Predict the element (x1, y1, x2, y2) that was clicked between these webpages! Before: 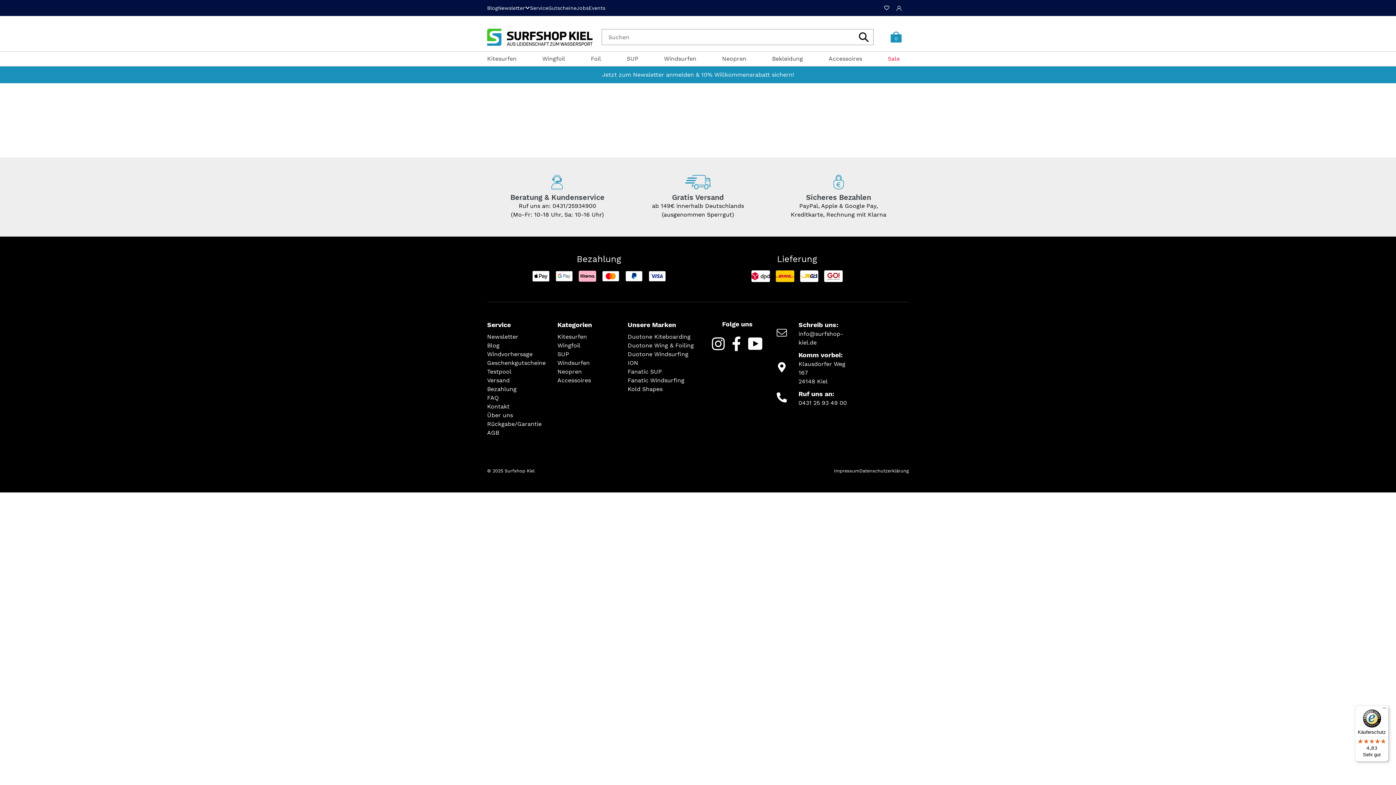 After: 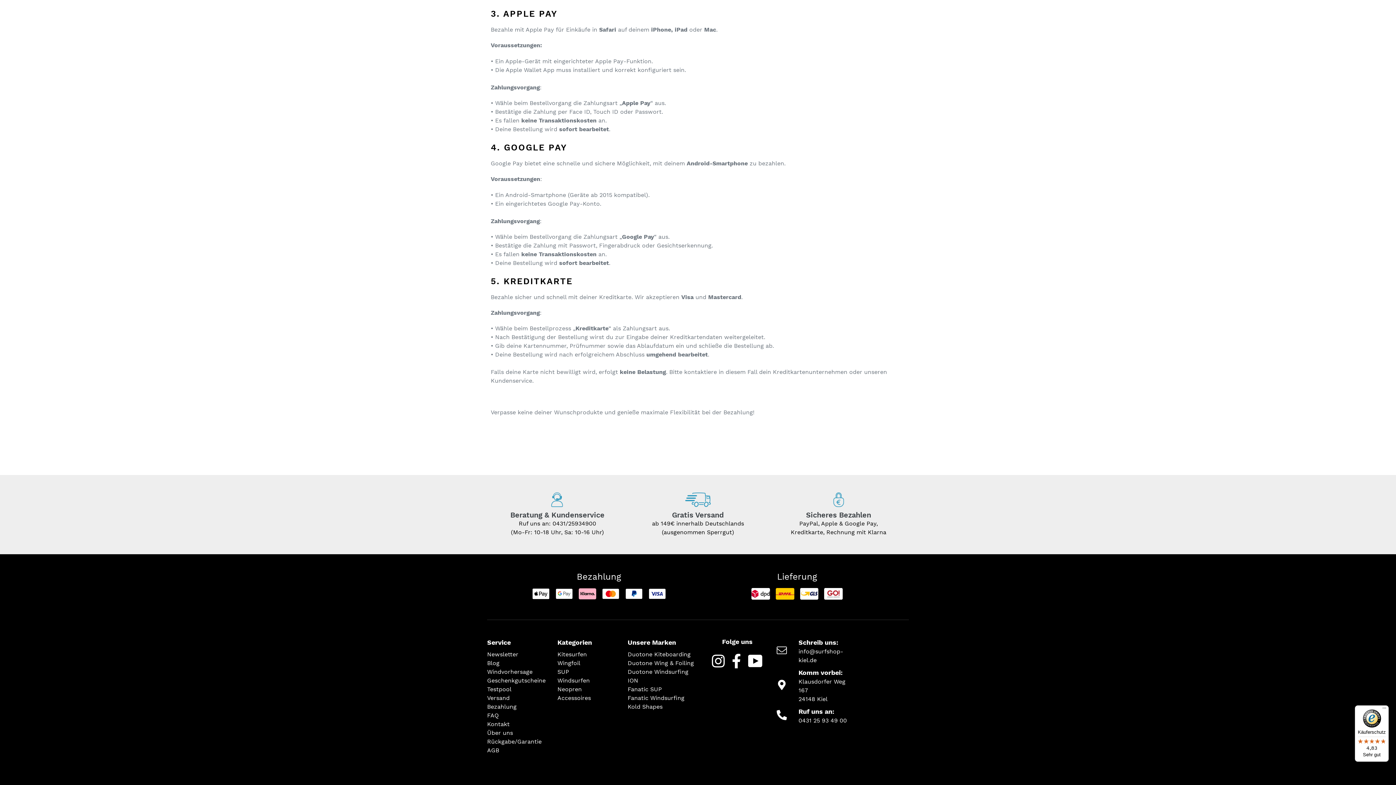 Action: bbox: (532, 270, 549, 282)